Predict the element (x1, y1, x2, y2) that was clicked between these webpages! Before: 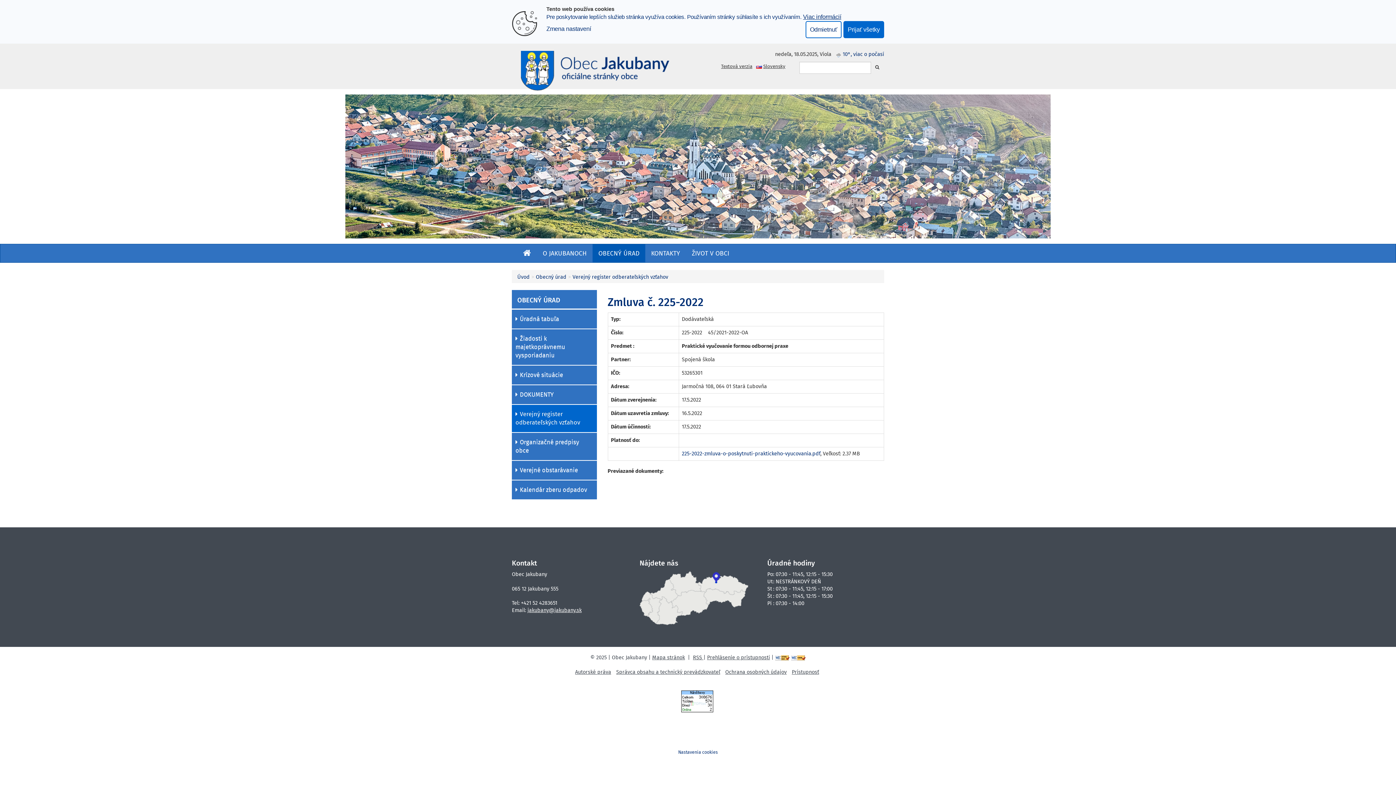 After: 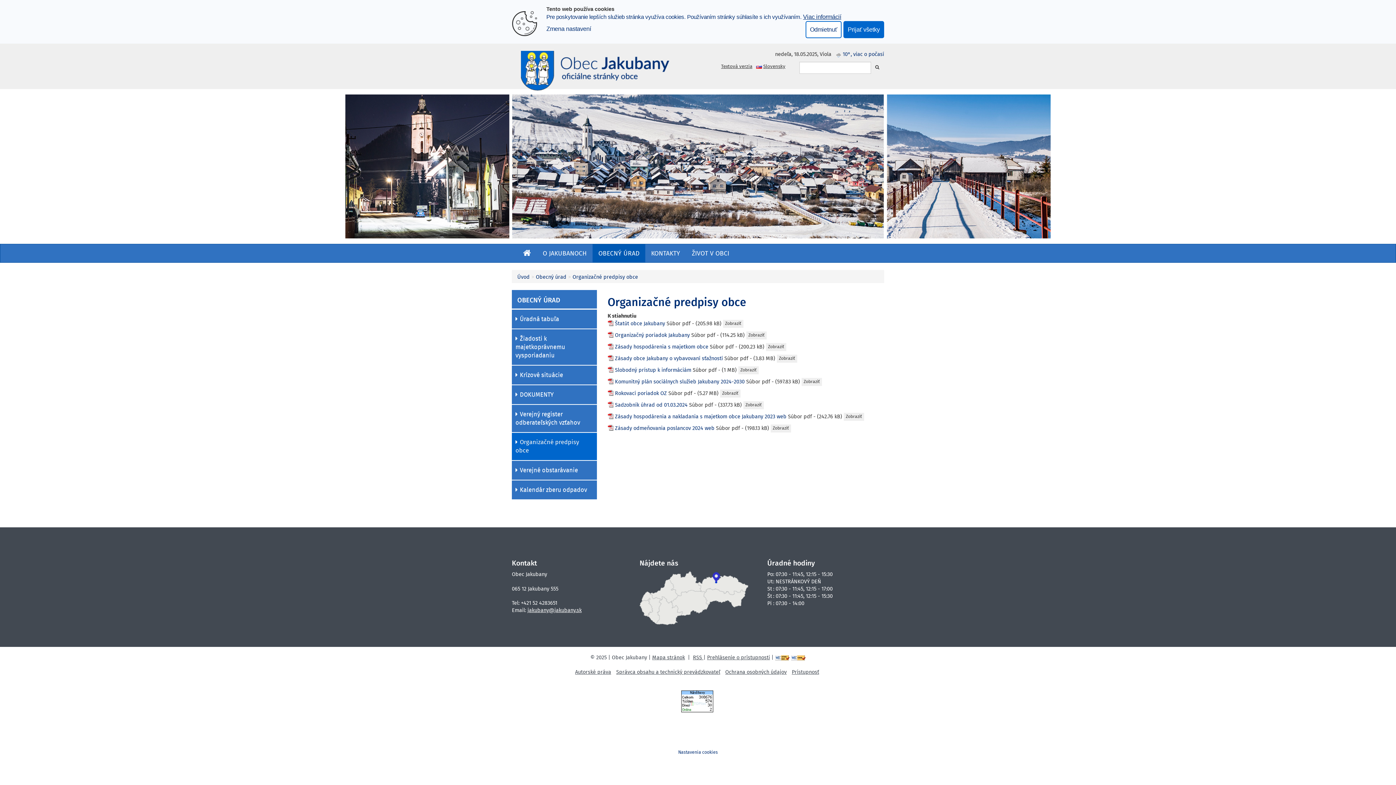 Action: label:  Organizačné predpisy obce bbox: (512, 433, 596, 461)